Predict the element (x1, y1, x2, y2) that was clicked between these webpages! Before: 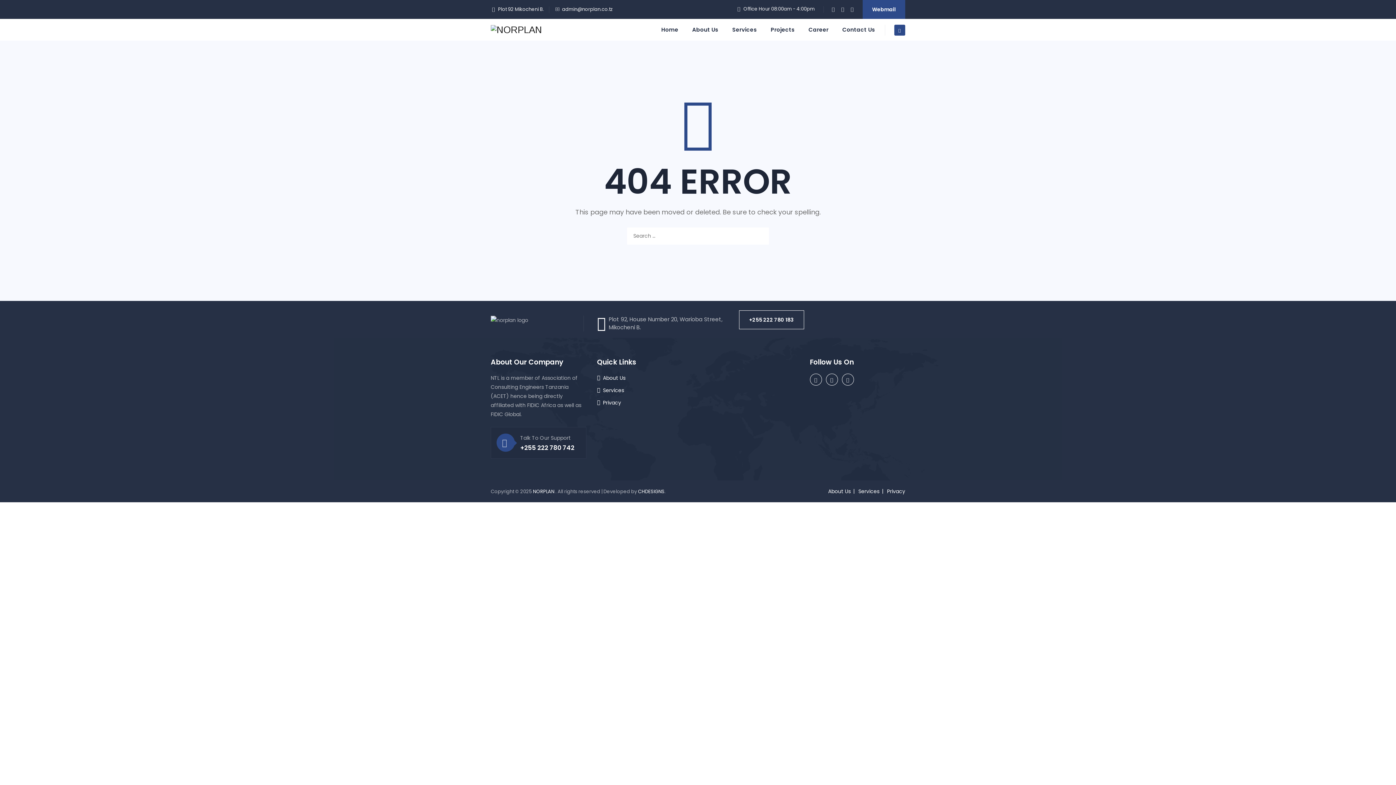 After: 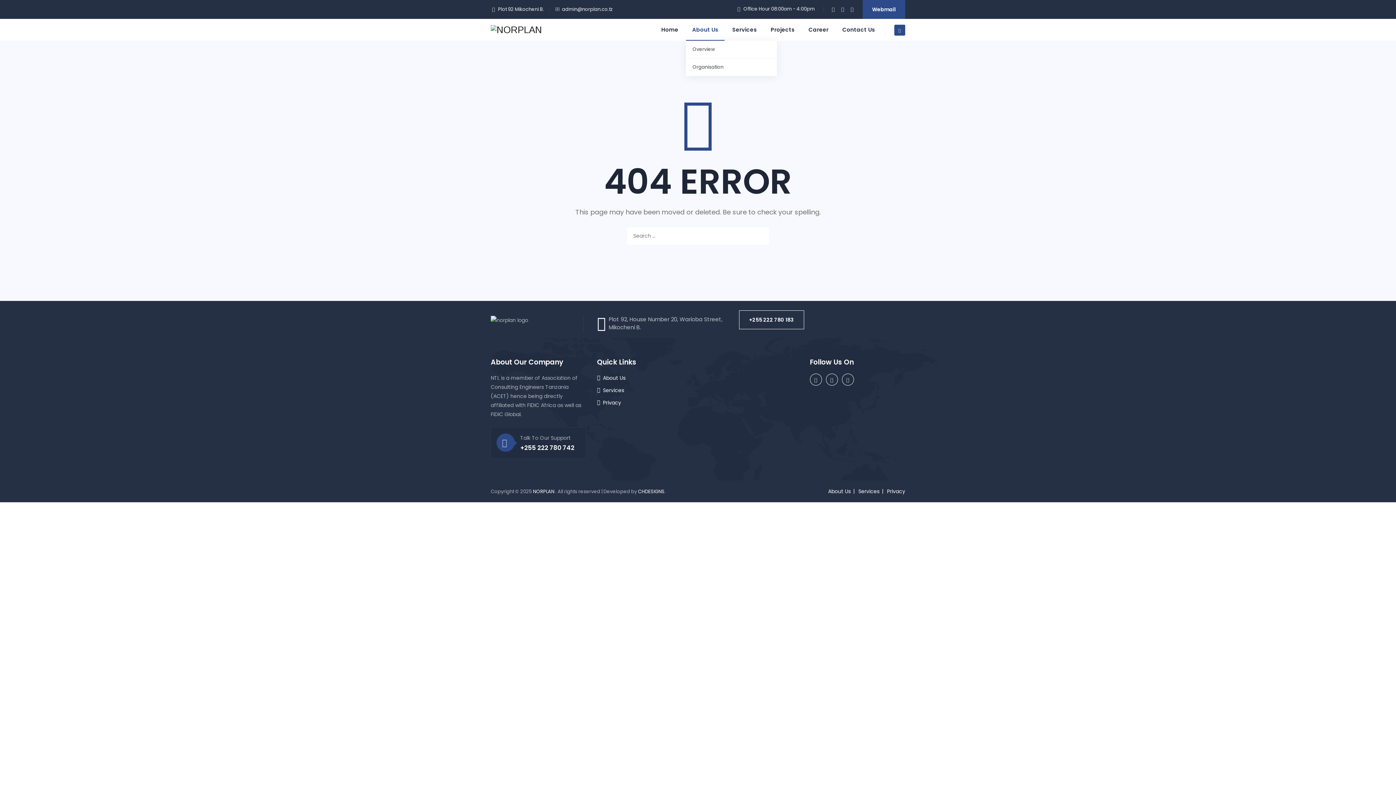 Action: bbox: (686, 18, 724, 40) label: About Us